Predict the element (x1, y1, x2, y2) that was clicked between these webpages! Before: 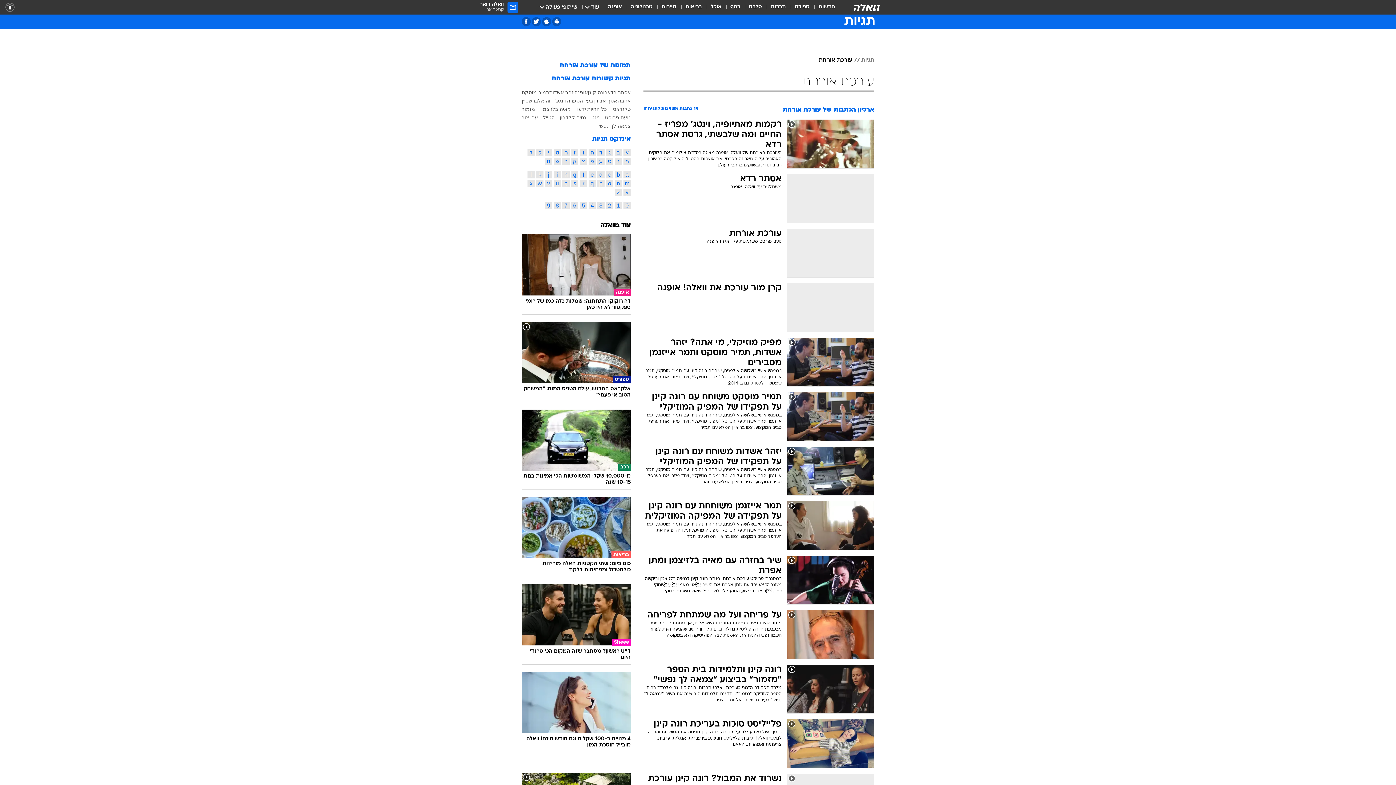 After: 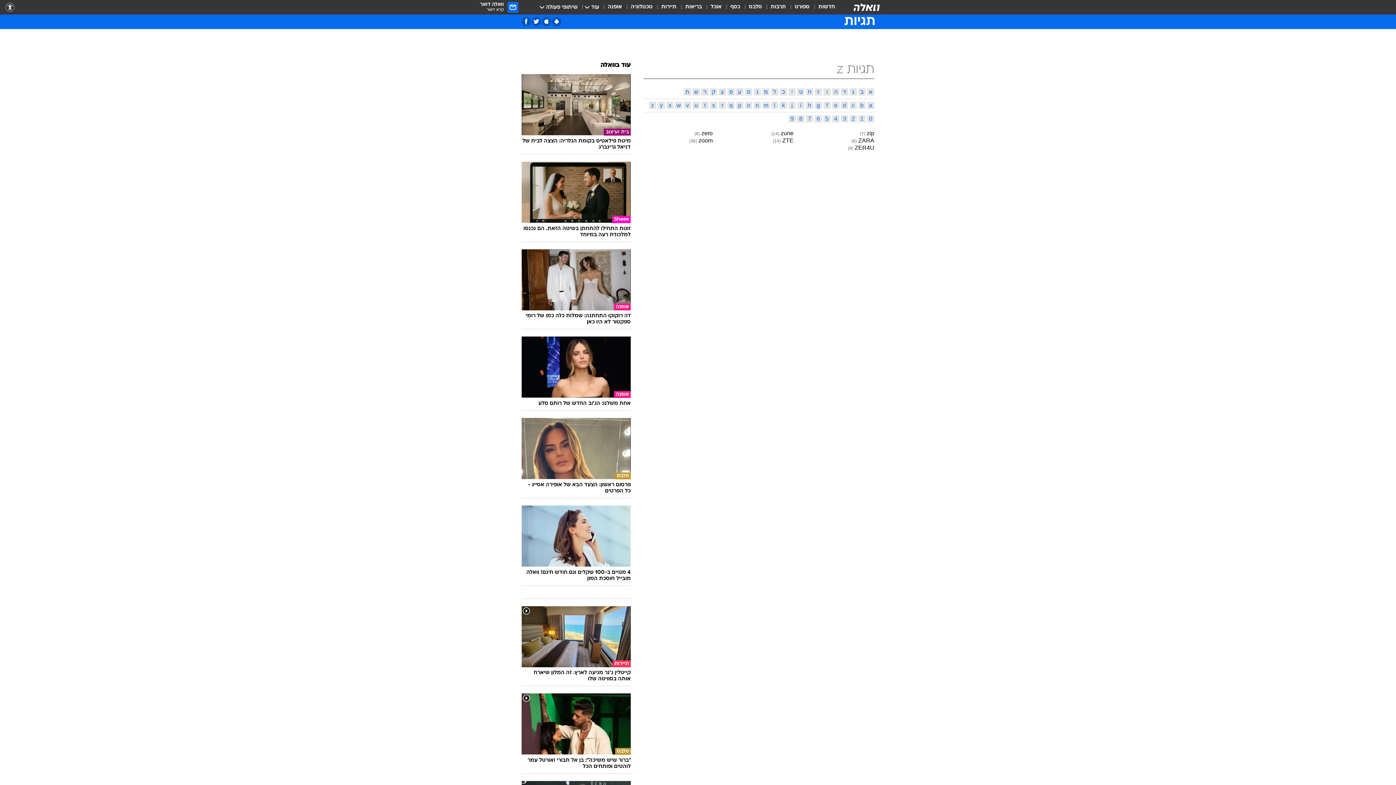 Action: label: z bbox: (614, 188, 622, 196)